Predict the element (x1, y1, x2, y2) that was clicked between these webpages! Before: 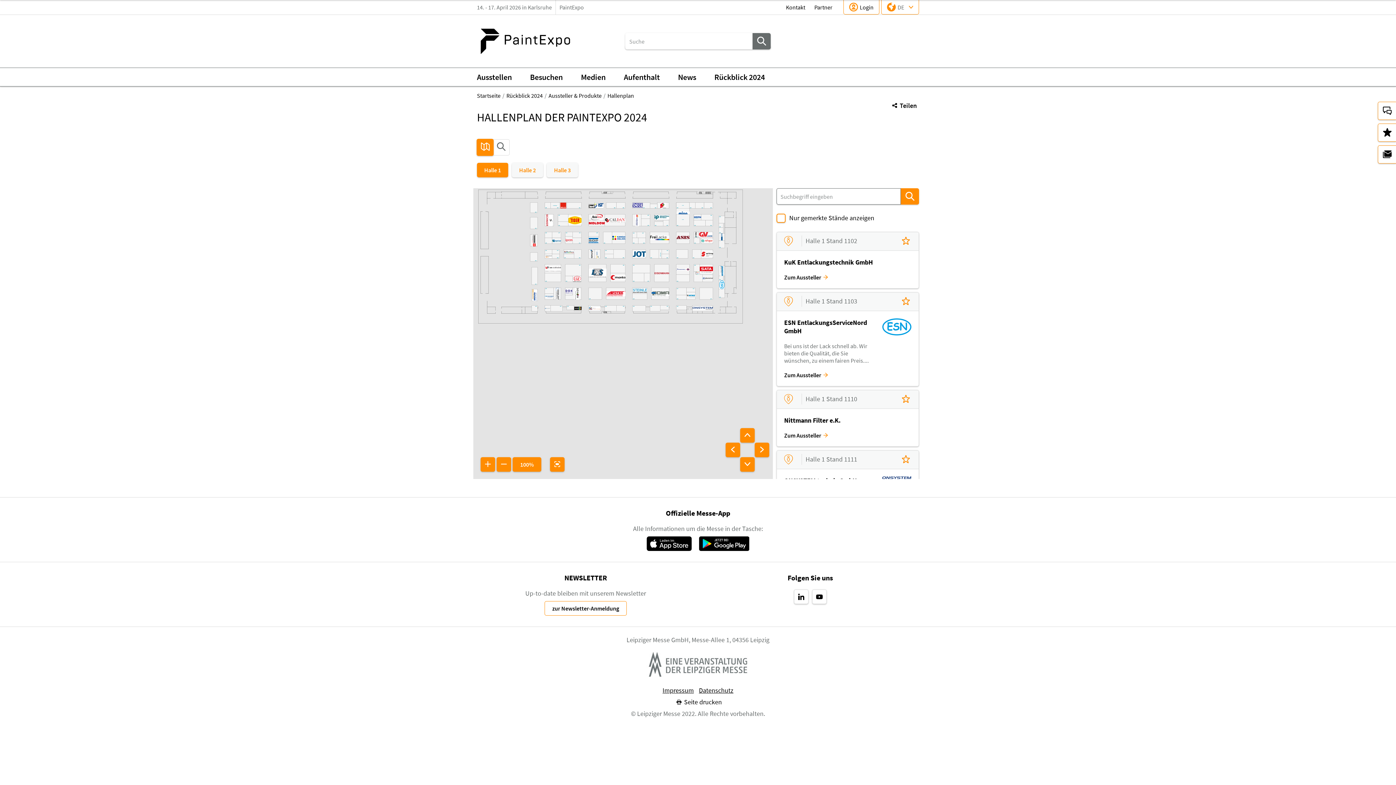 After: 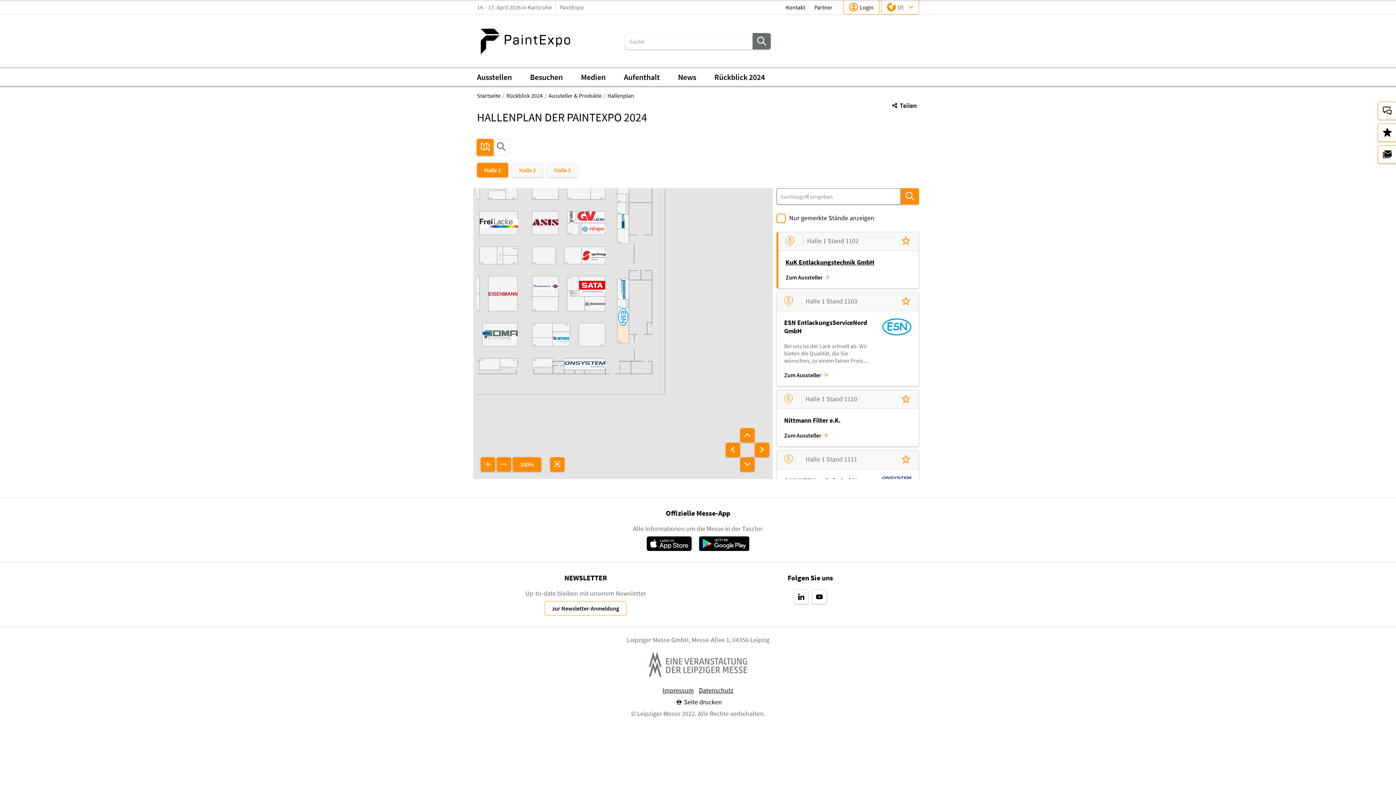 Action: label: KuK Entlackungstechnik GmbH bbox: (784, 258, 873, 266)